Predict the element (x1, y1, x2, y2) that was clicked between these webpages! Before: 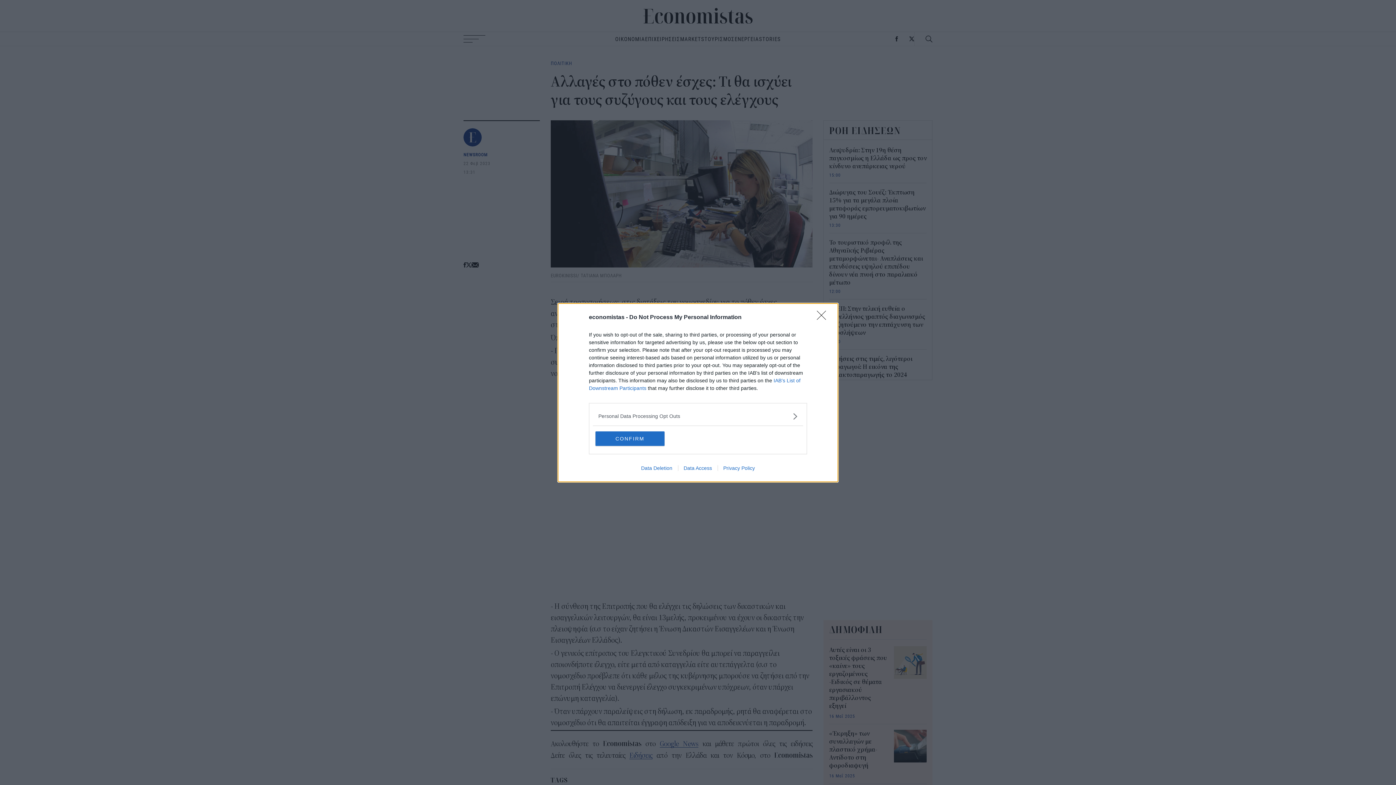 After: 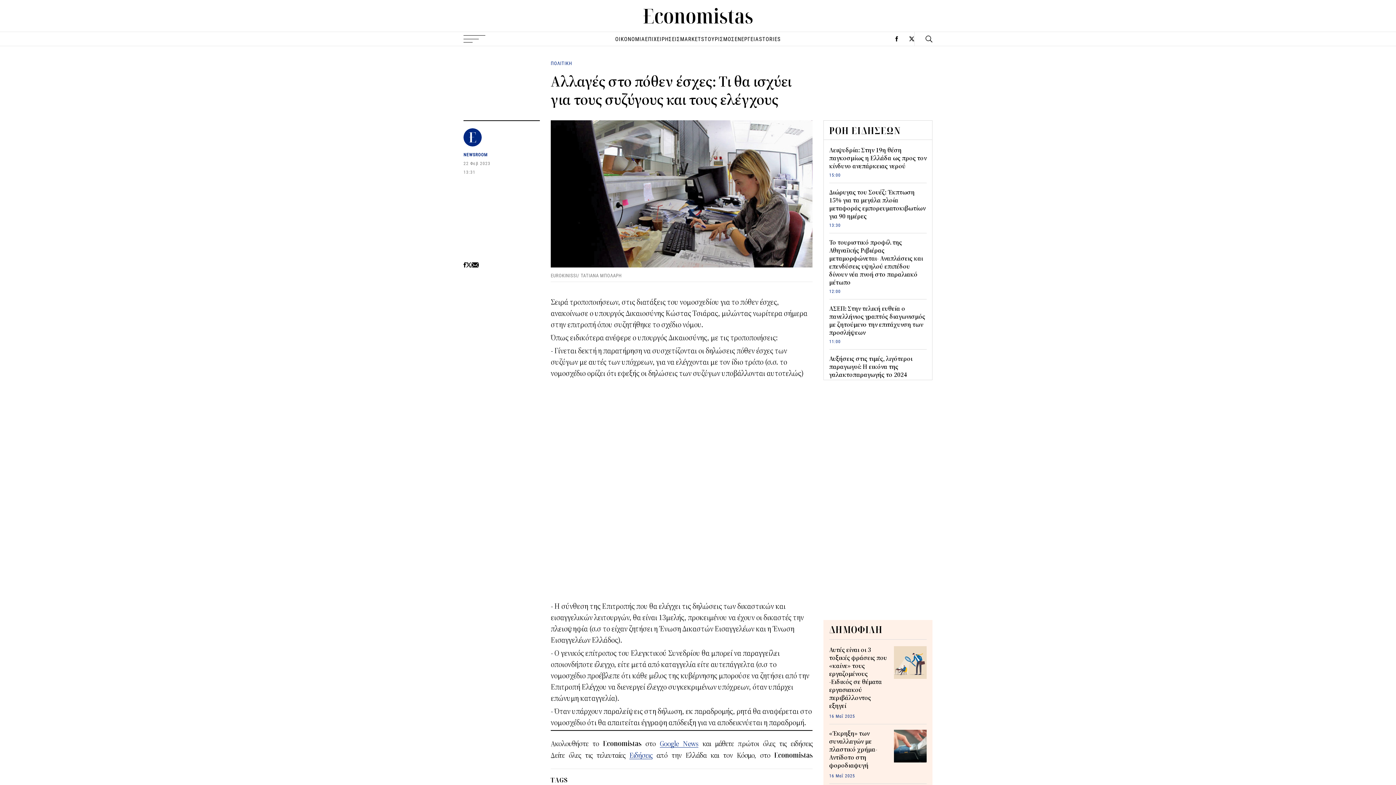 Action: label: Close bbox: (817, 310, 830, 324)